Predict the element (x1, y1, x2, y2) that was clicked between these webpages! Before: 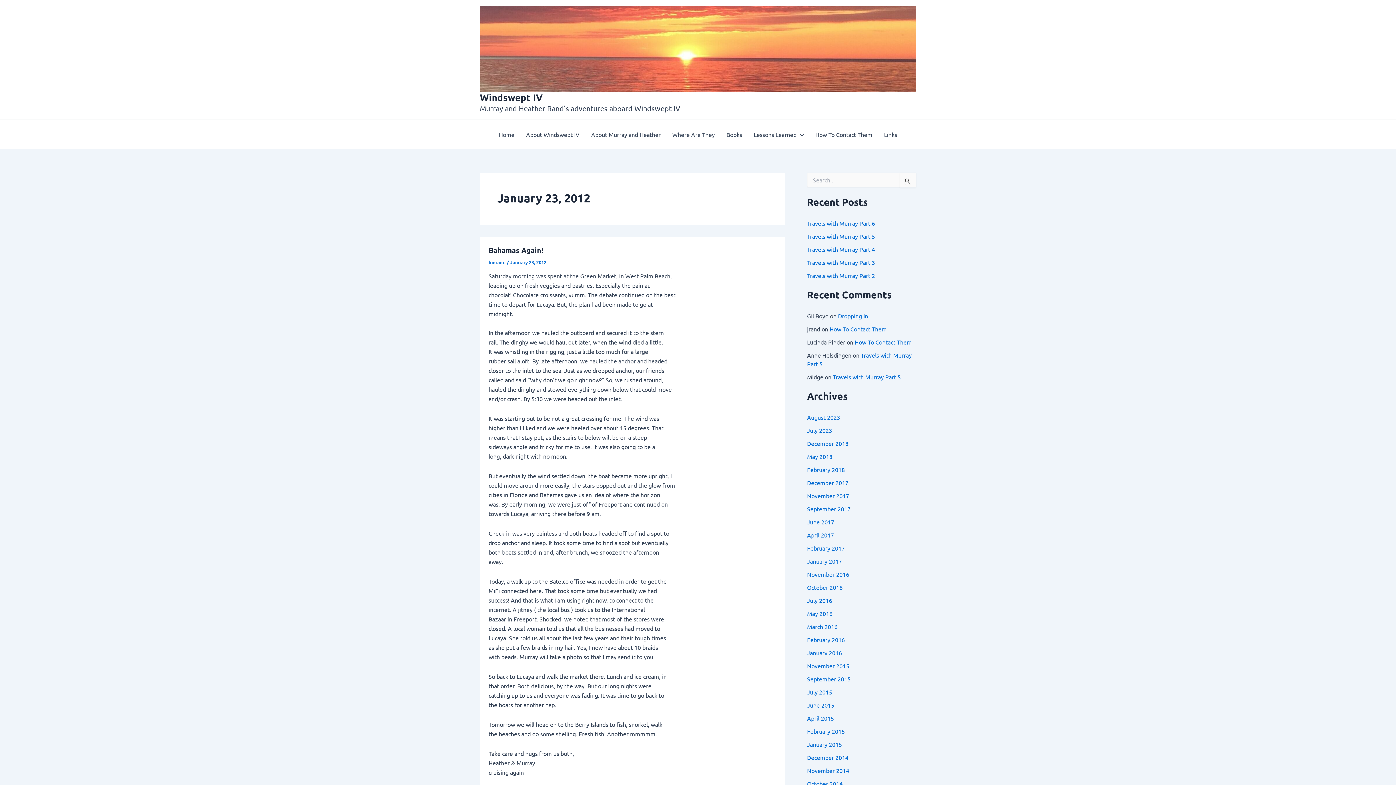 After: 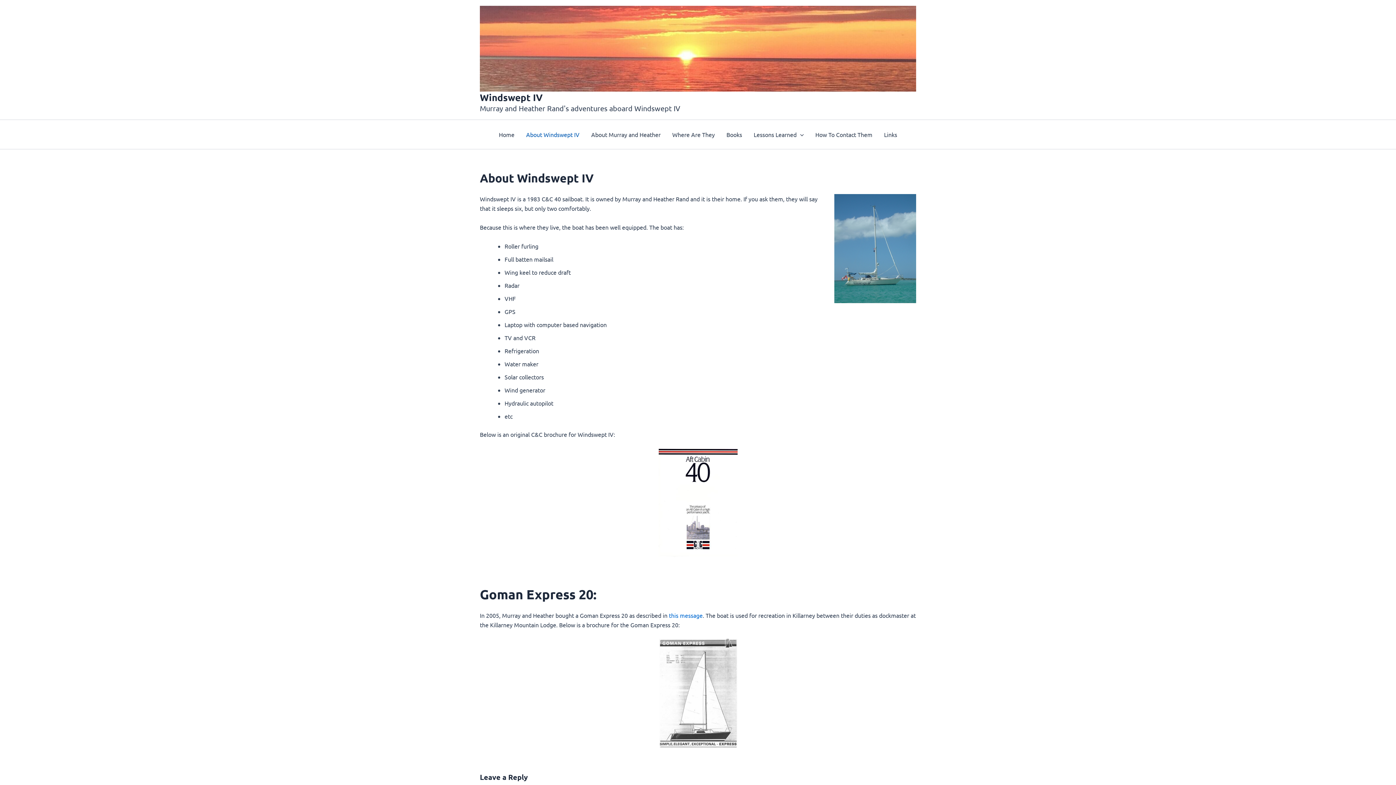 Action: bbox: (520, 119, 585, 149) label: About Windswept IV